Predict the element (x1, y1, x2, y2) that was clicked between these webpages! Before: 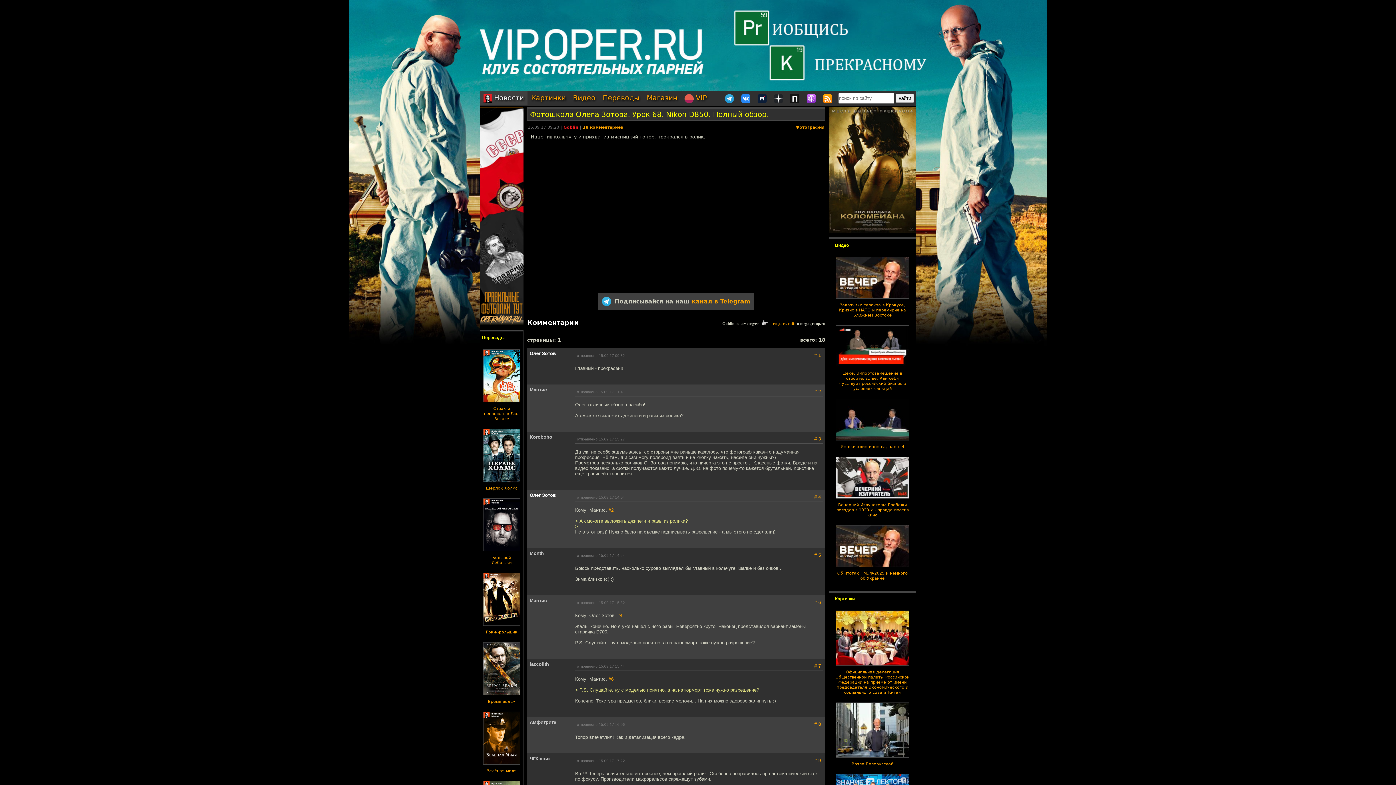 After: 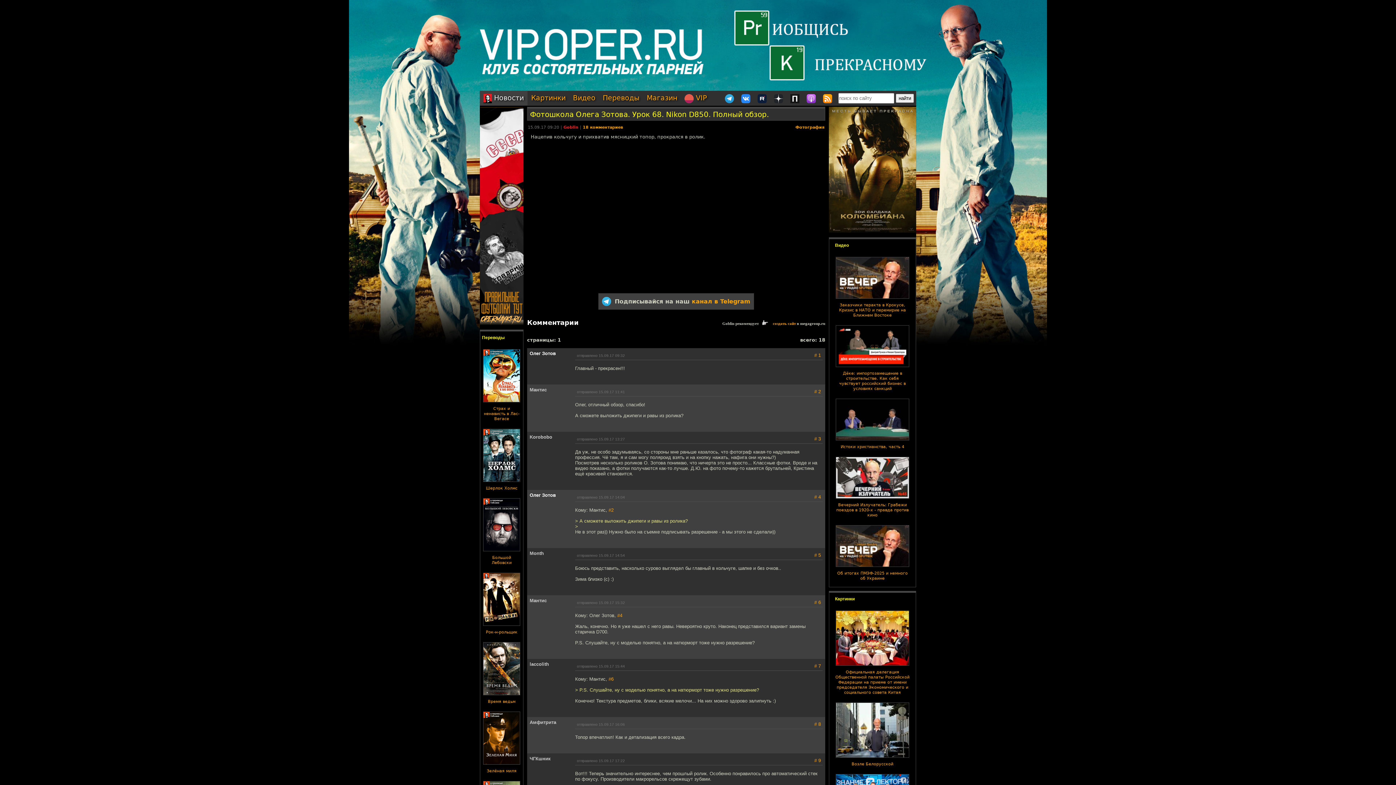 Action: label: laccolith bbox: (529, 661, 549, 667)